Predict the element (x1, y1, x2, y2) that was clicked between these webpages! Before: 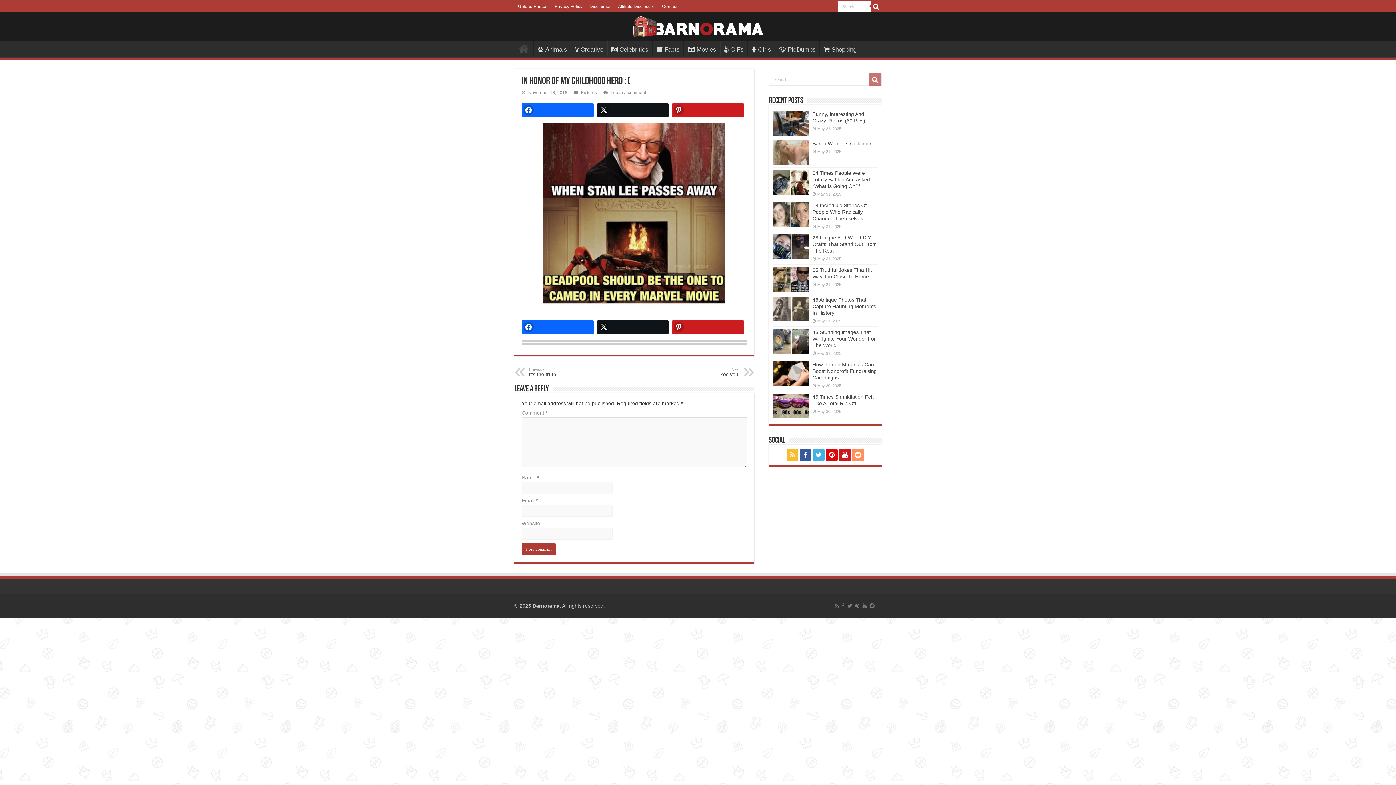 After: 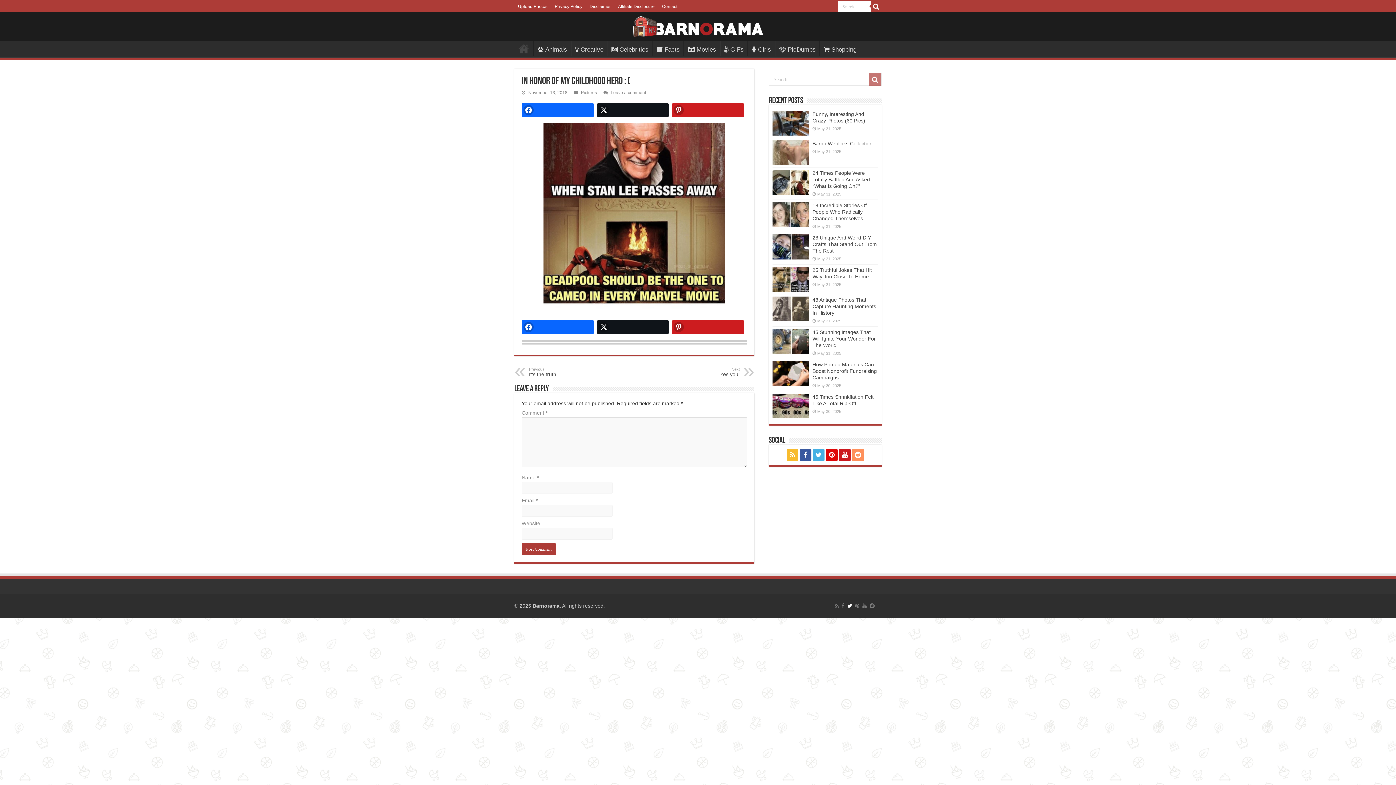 Action: bbox: (846, 601, 853, 610)